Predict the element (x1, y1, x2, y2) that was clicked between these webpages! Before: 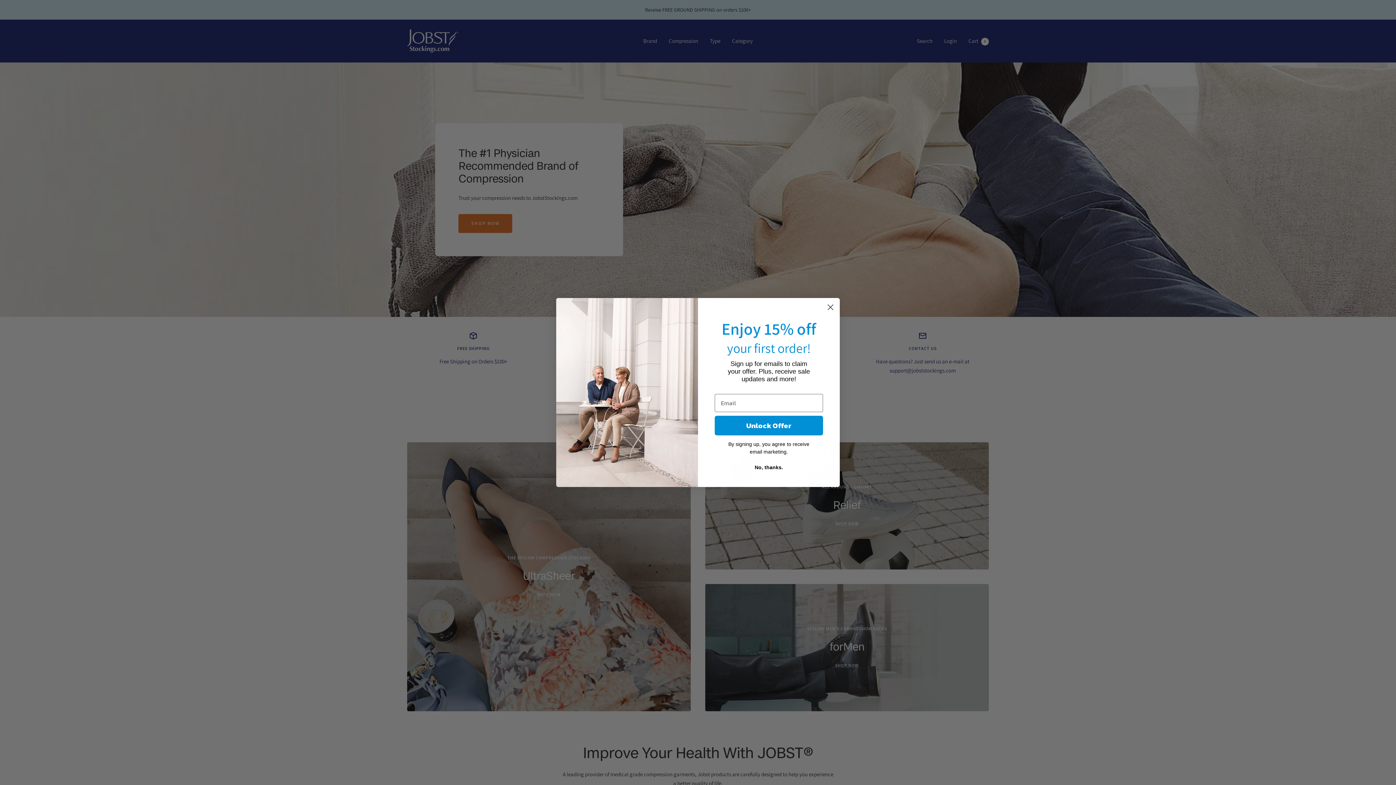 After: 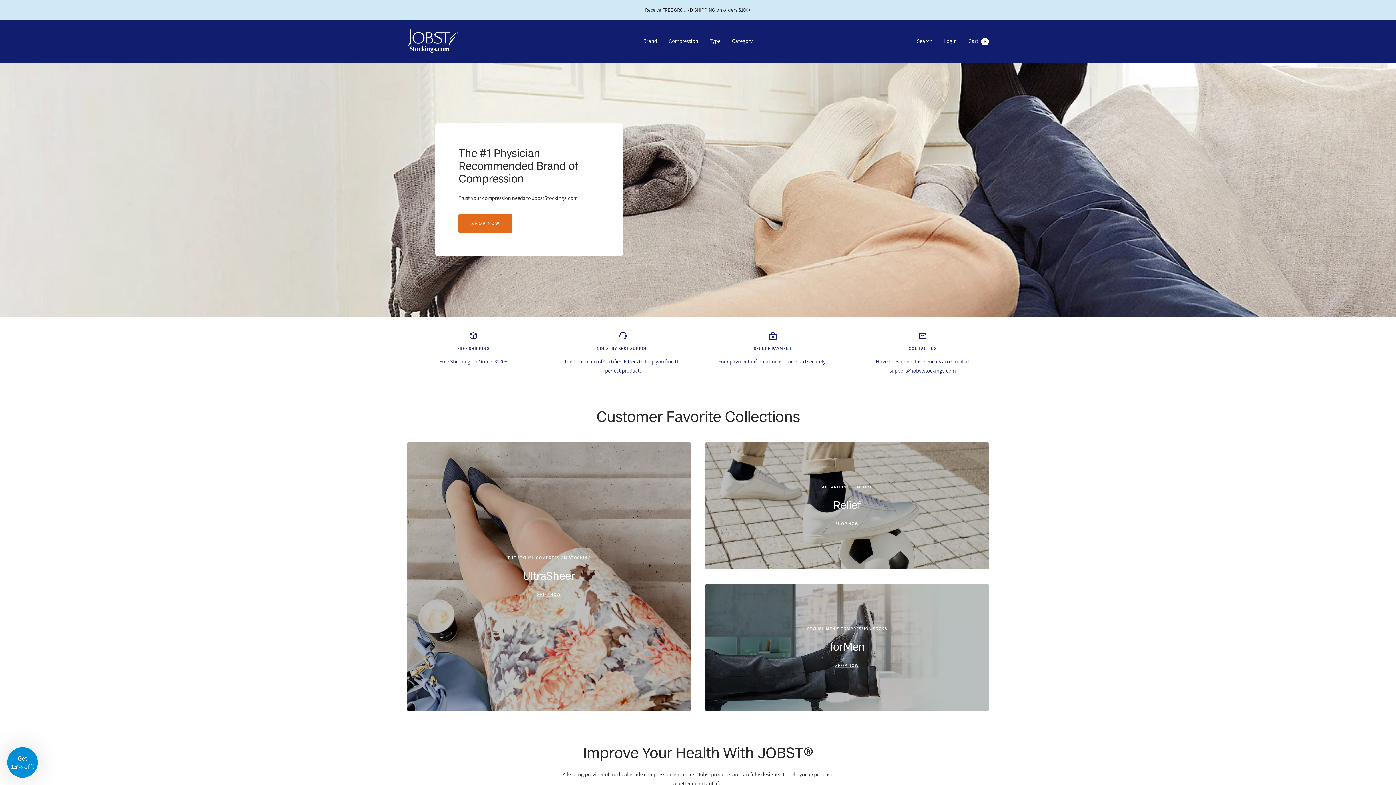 Action: label: Close dialog bbox: (824, 324, 837, 337)